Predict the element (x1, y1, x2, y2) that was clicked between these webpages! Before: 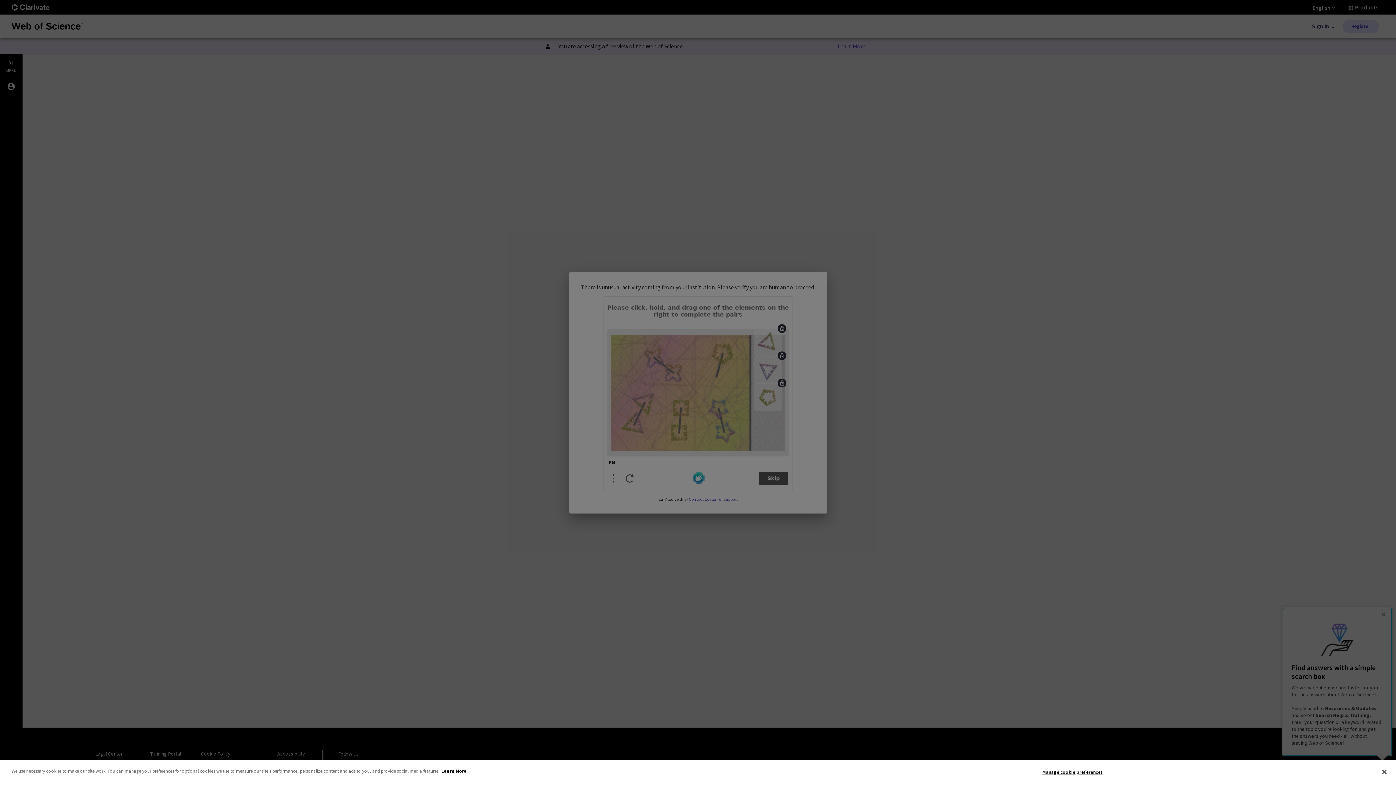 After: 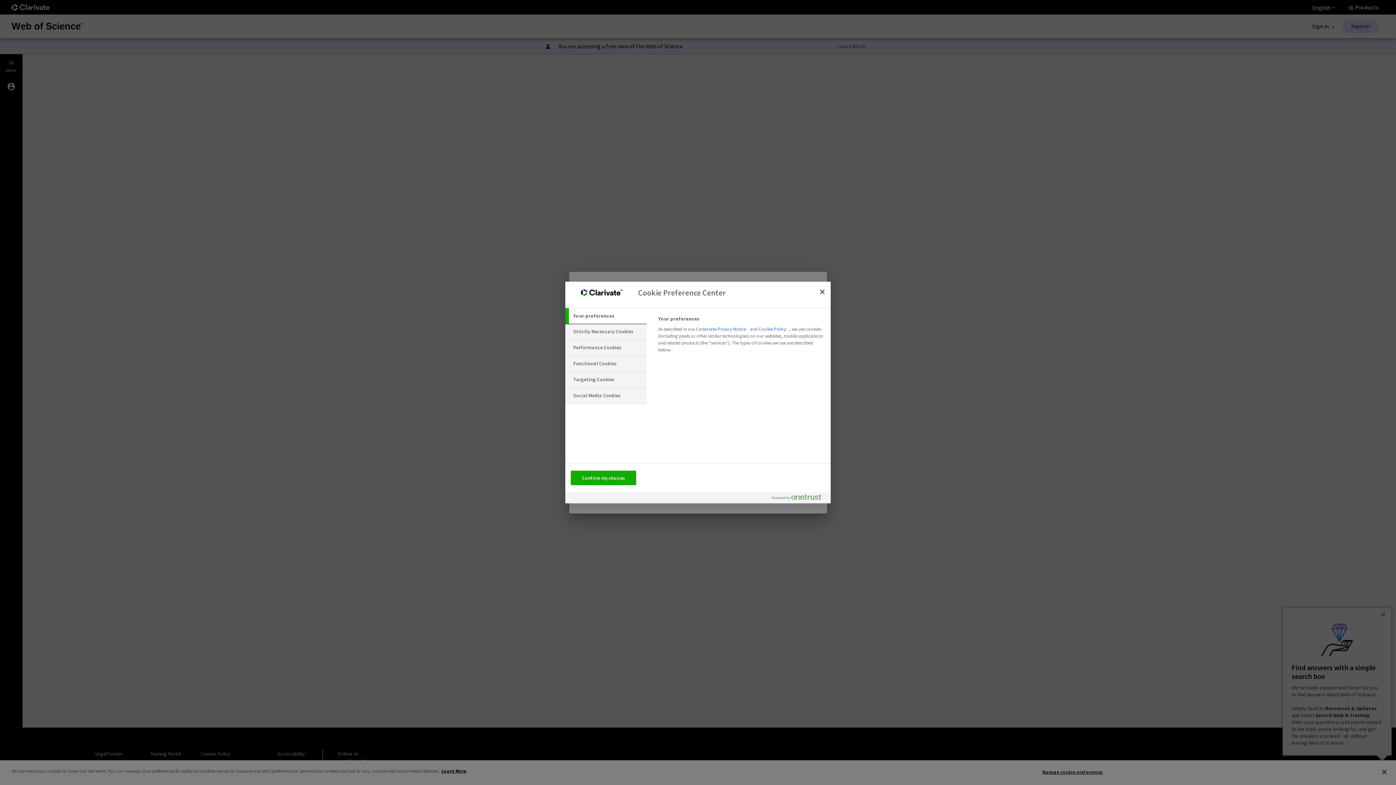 Action: label: Manage cookie preferences bbox: (1042, 765, 1103, 779)